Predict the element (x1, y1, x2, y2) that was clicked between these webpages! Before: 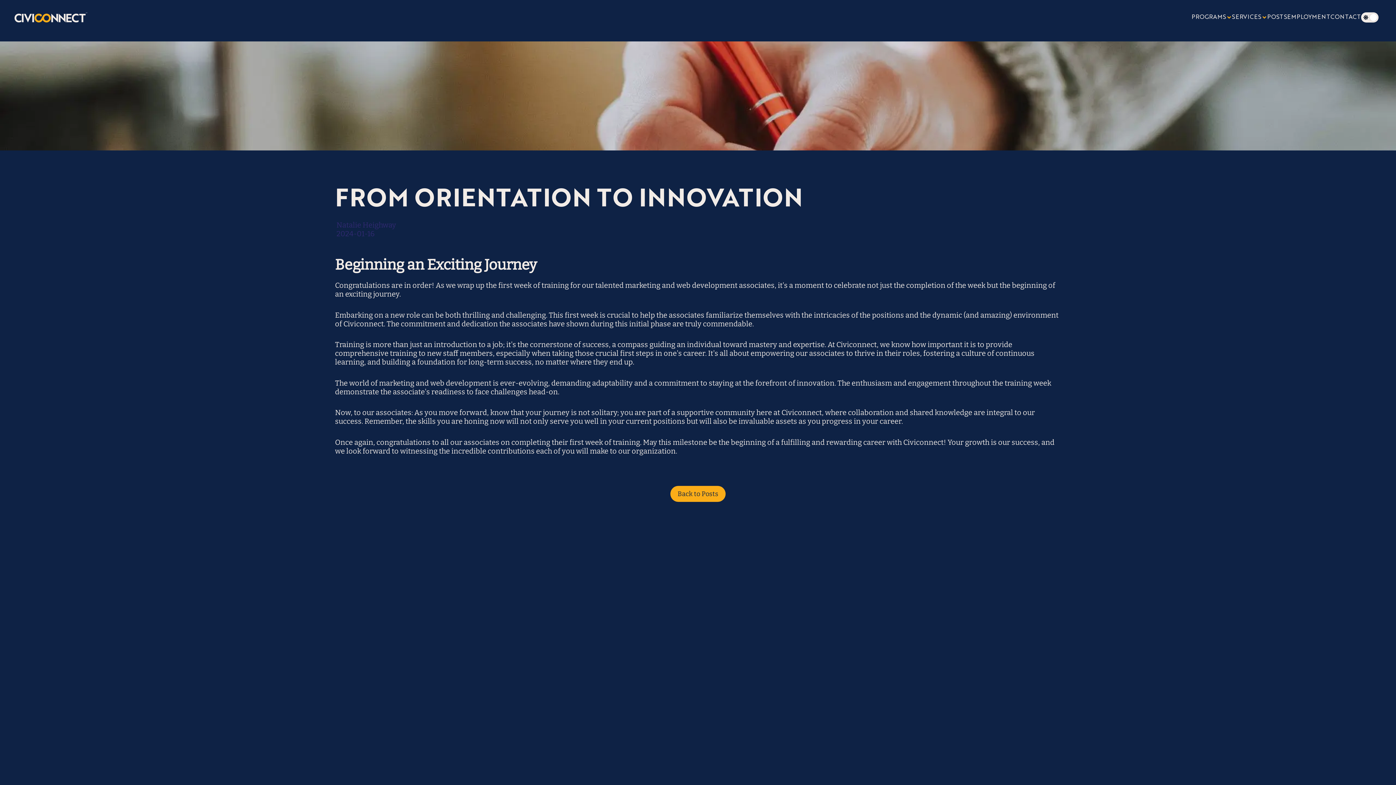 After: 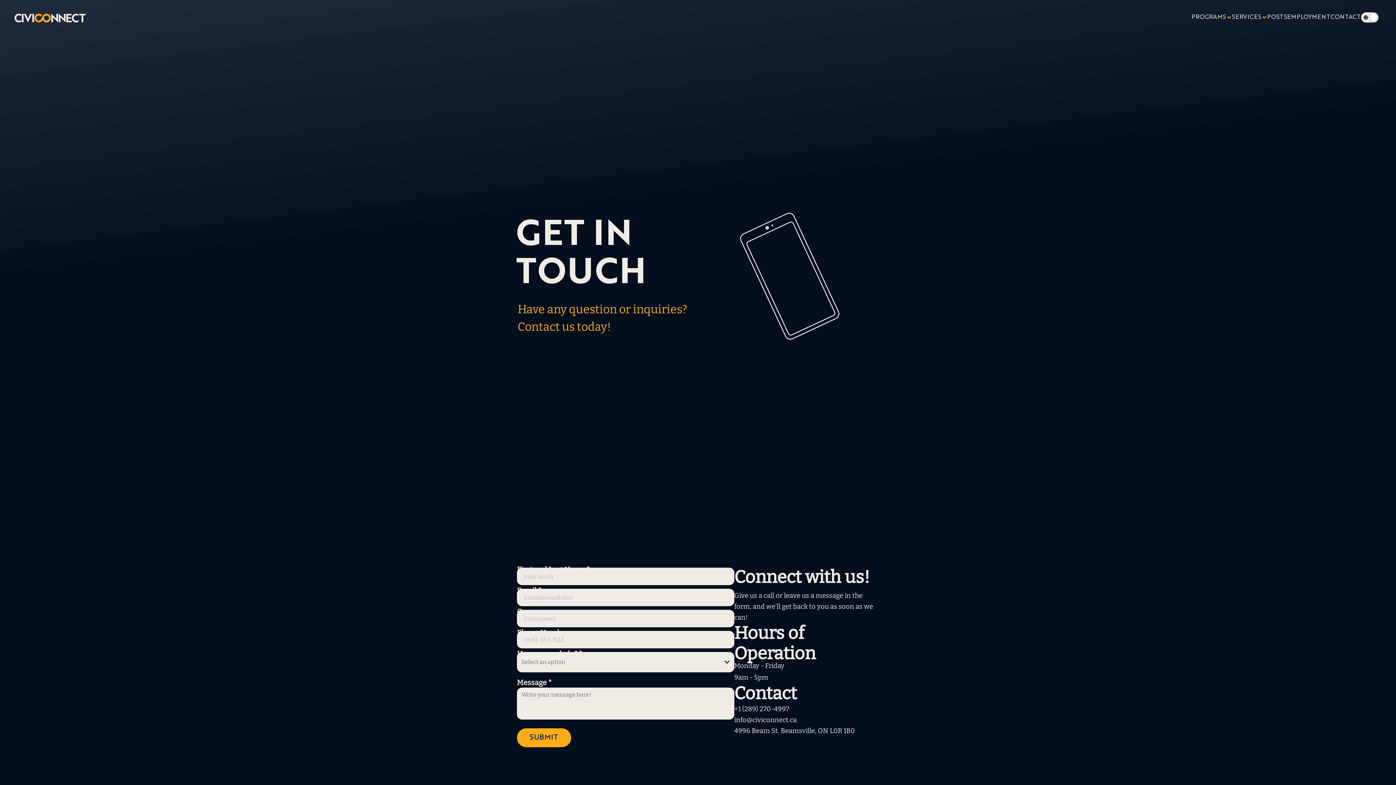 Action: bbox: (1330, 13, 1361, 21) label: CONTACT